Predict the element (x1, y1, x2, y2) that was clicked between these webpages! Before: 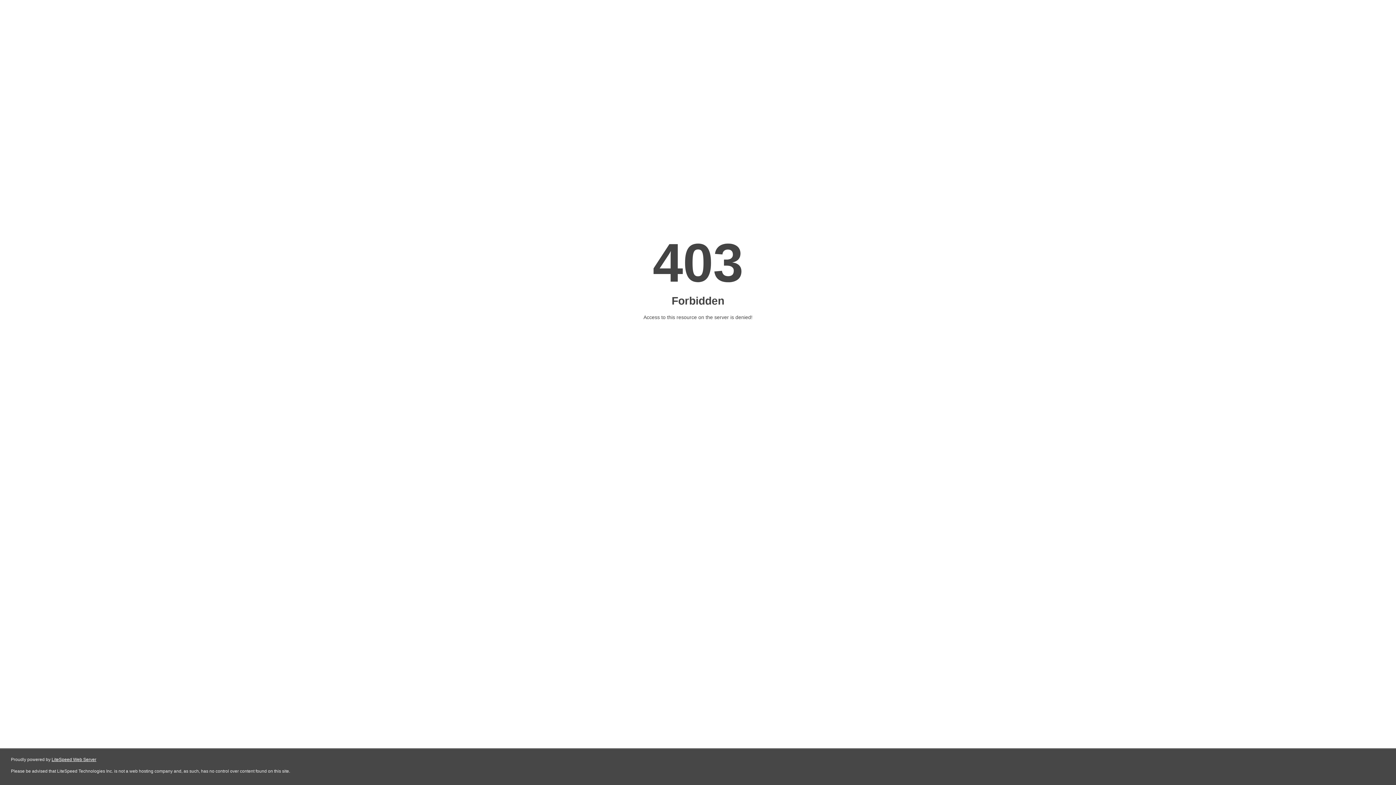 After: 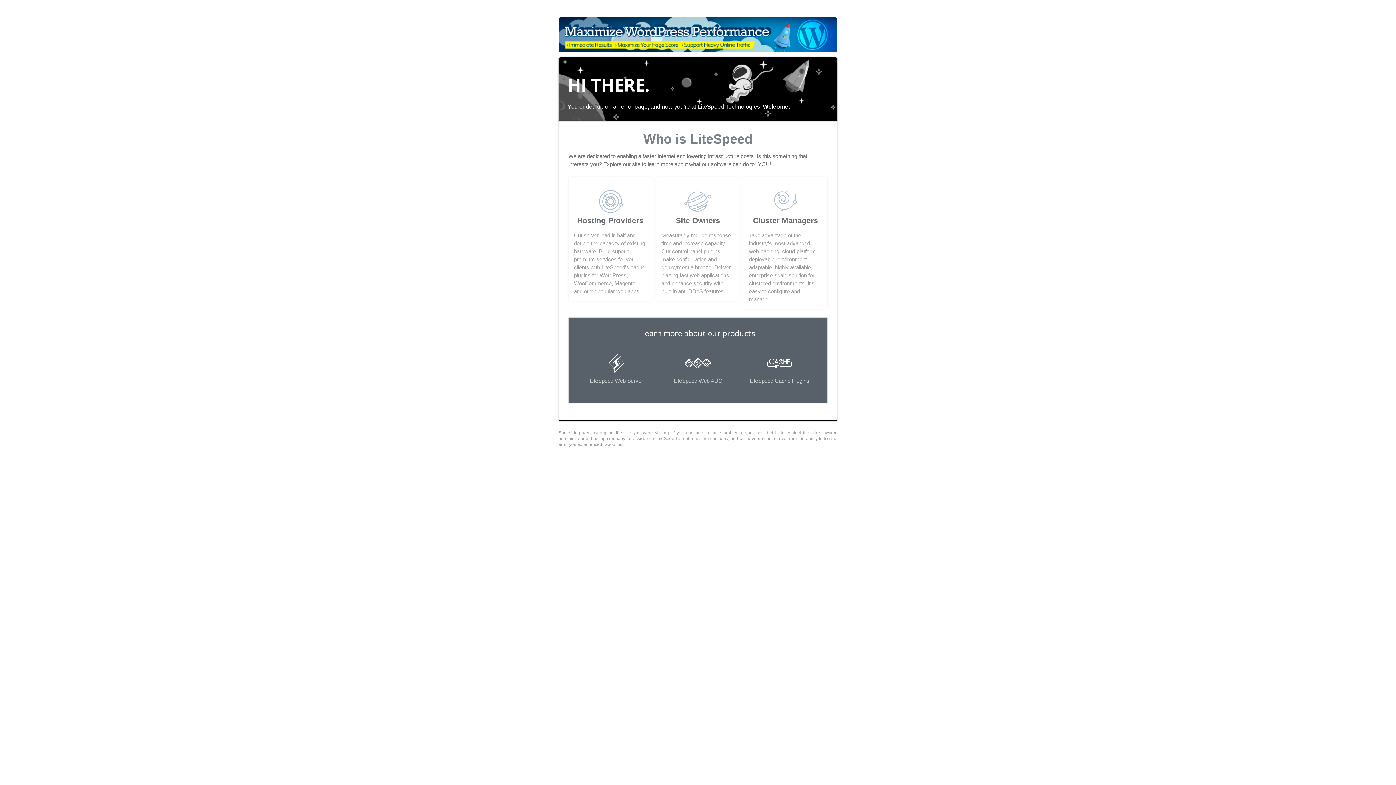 Action: bbox: (51, 757, 96, 762) label: LiteSpeed Web Server